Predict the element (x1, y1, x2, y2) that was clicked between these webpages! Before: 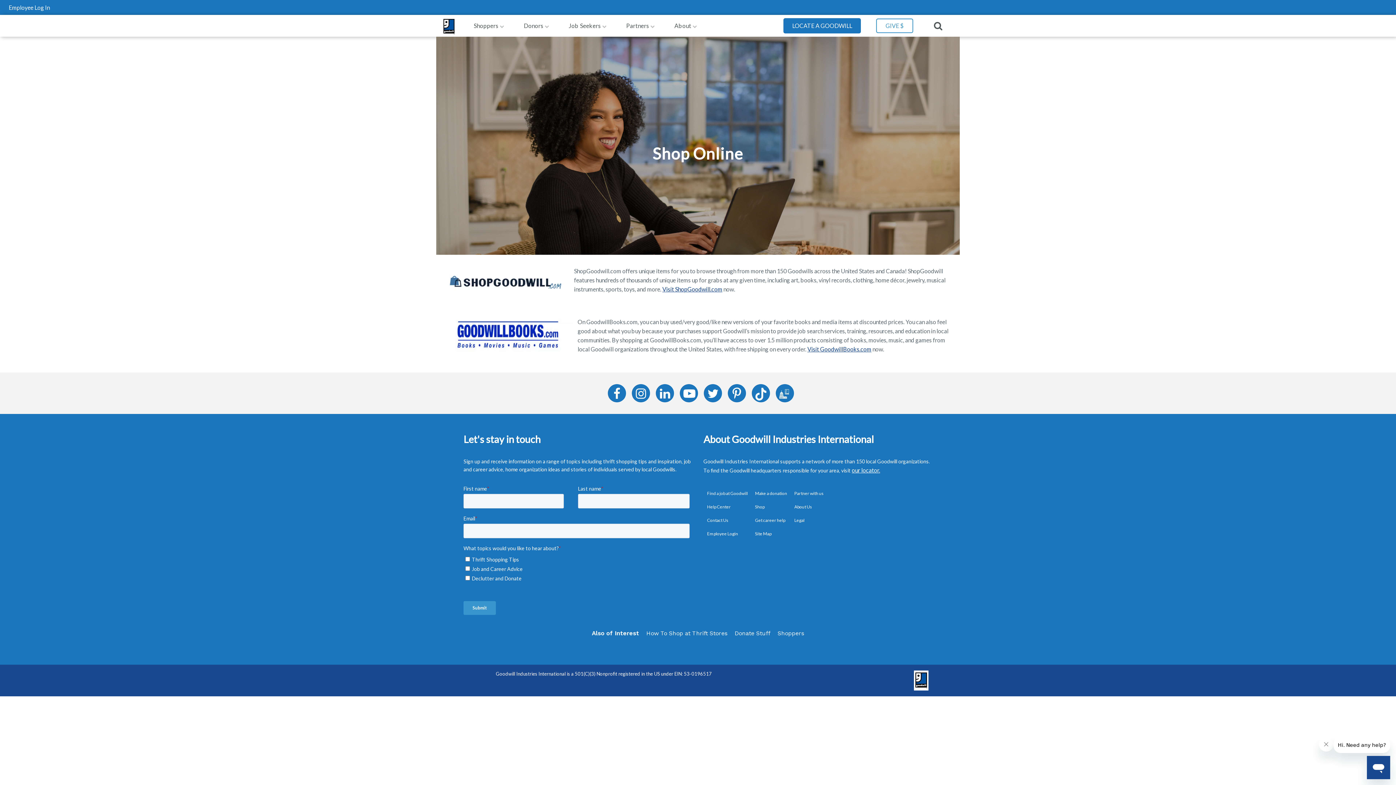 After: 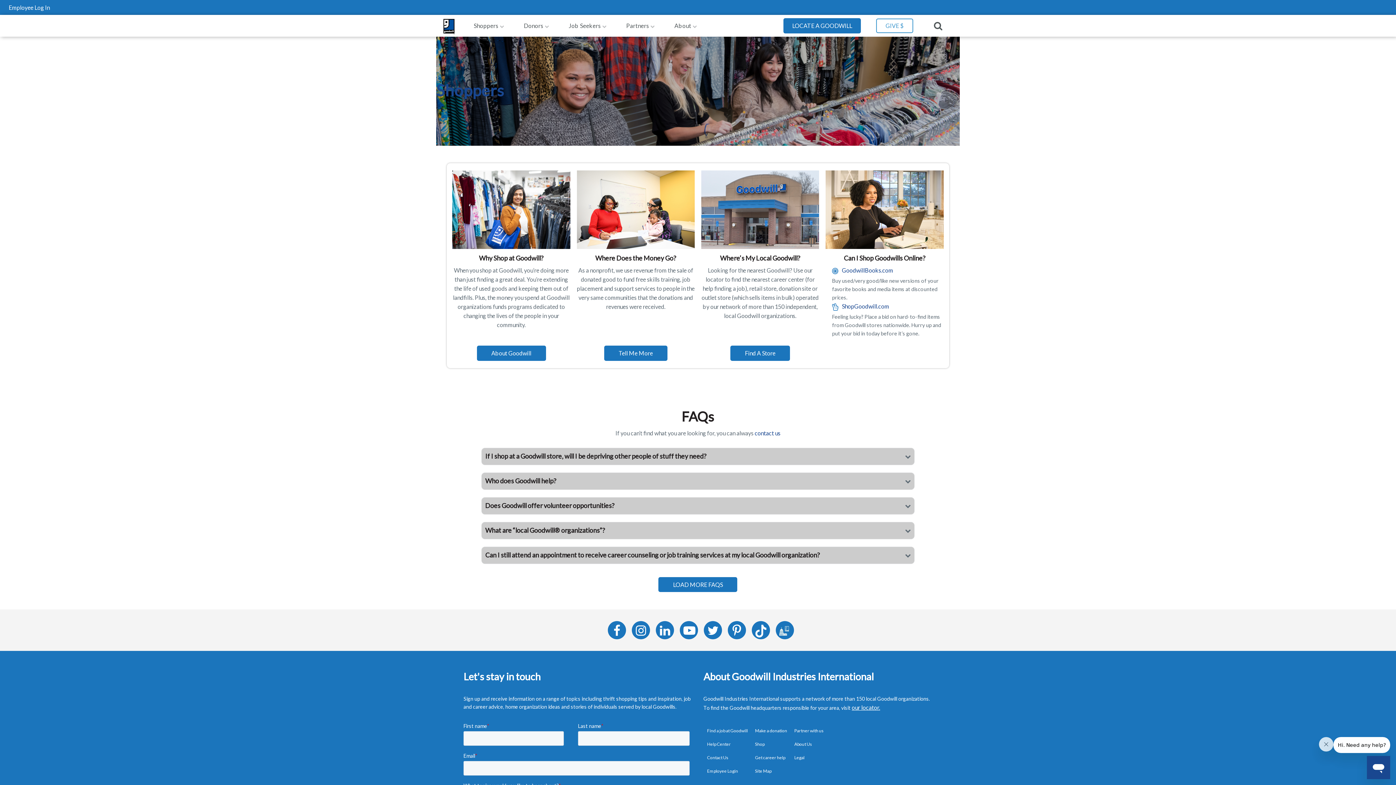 Action: label: Shoppers bbox: (471, 17, 502, 33)